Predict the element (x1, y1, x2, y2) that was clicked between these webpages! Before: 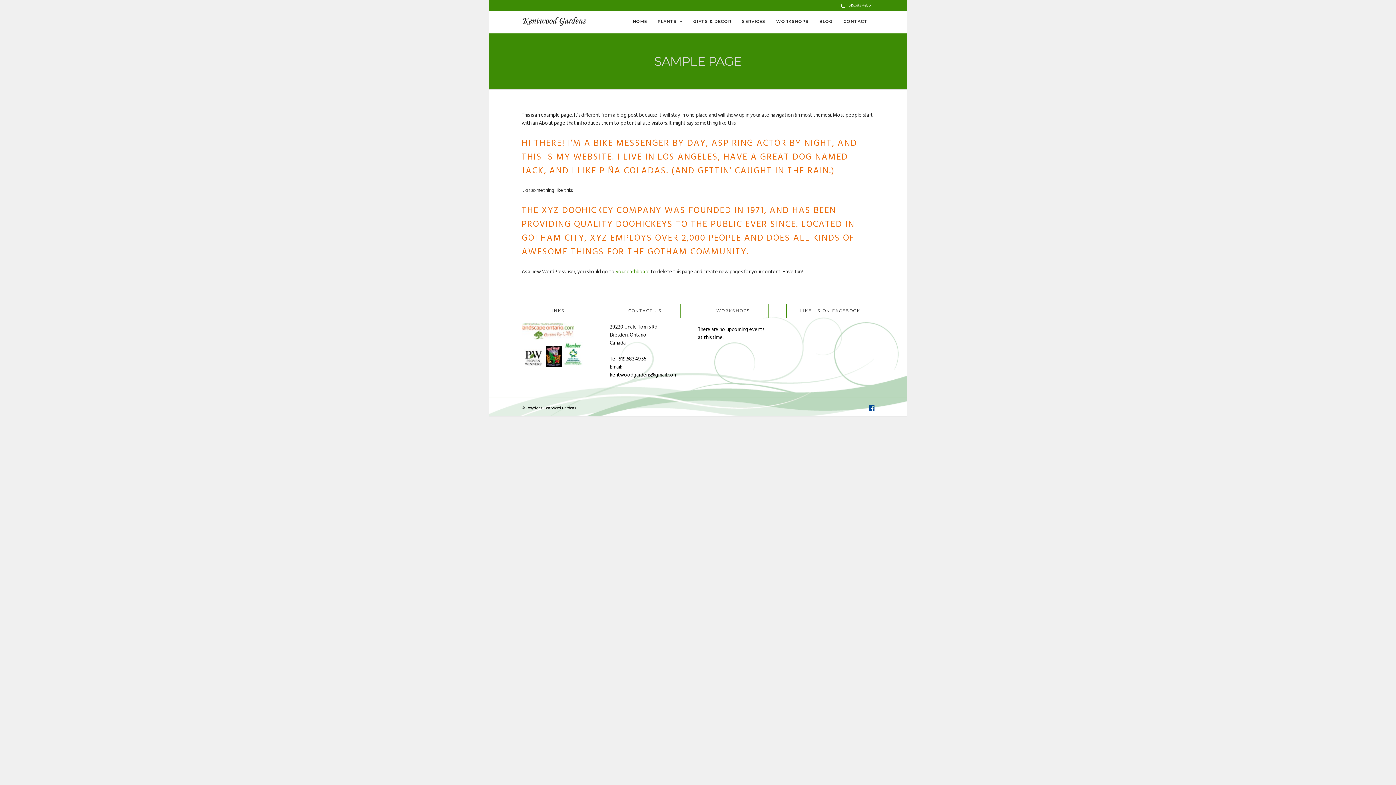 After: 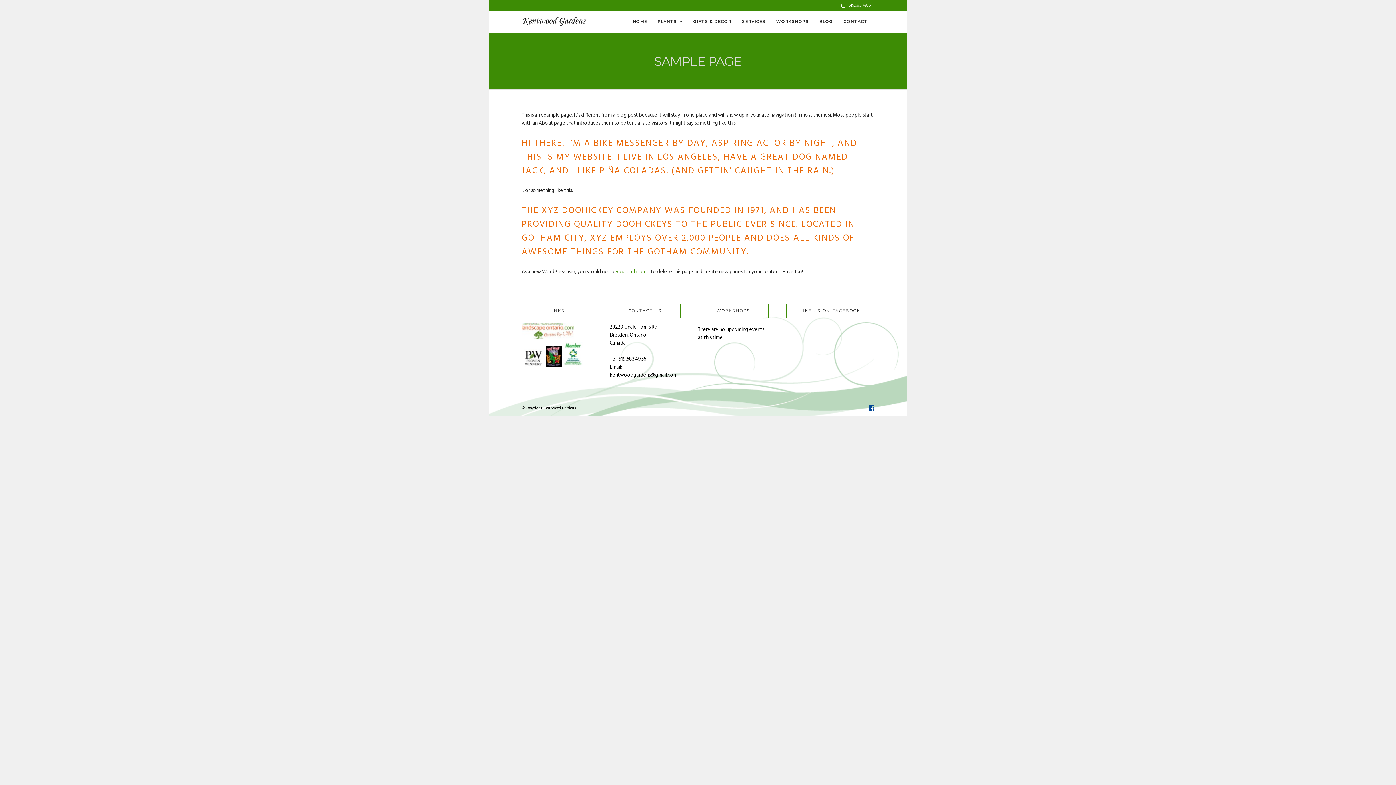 Action: bbox: (521, 334, 574, 342)